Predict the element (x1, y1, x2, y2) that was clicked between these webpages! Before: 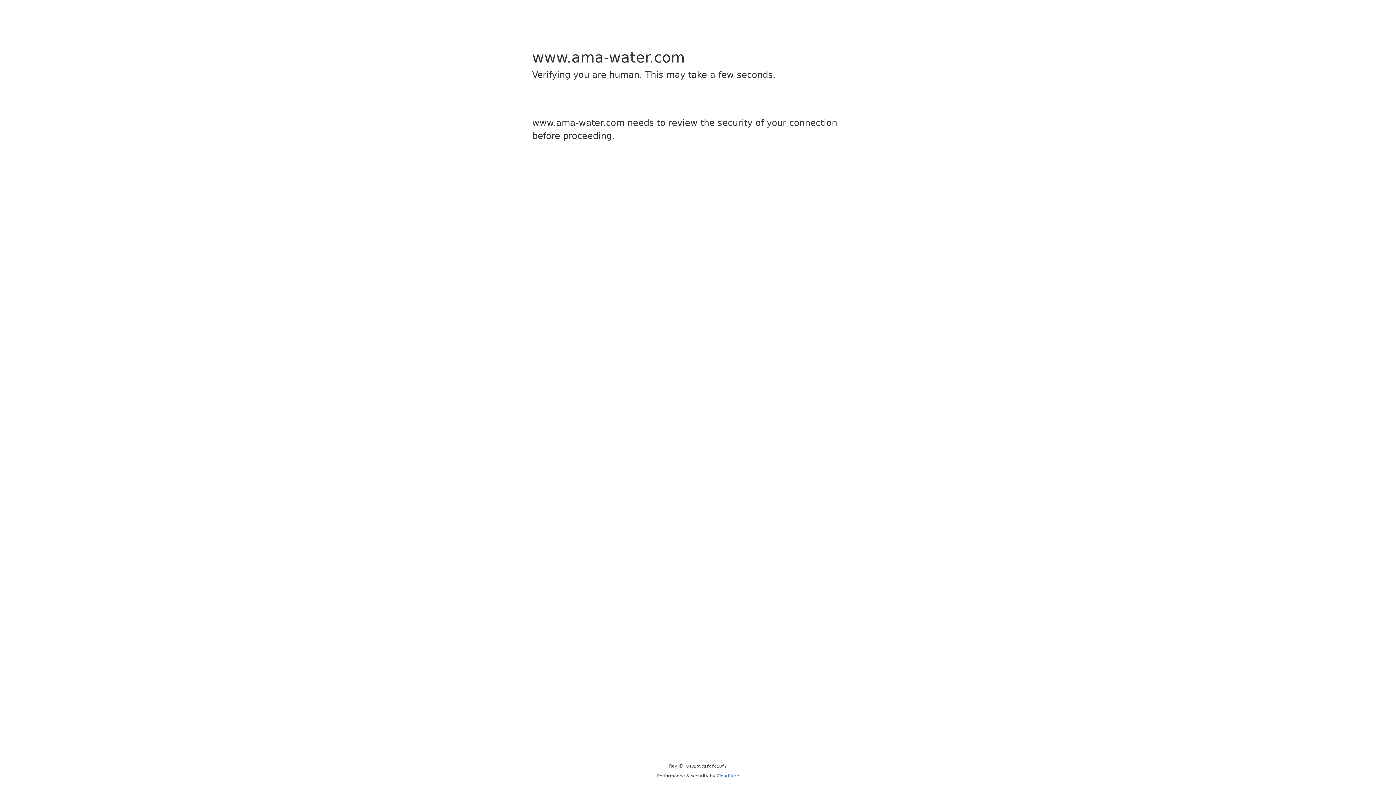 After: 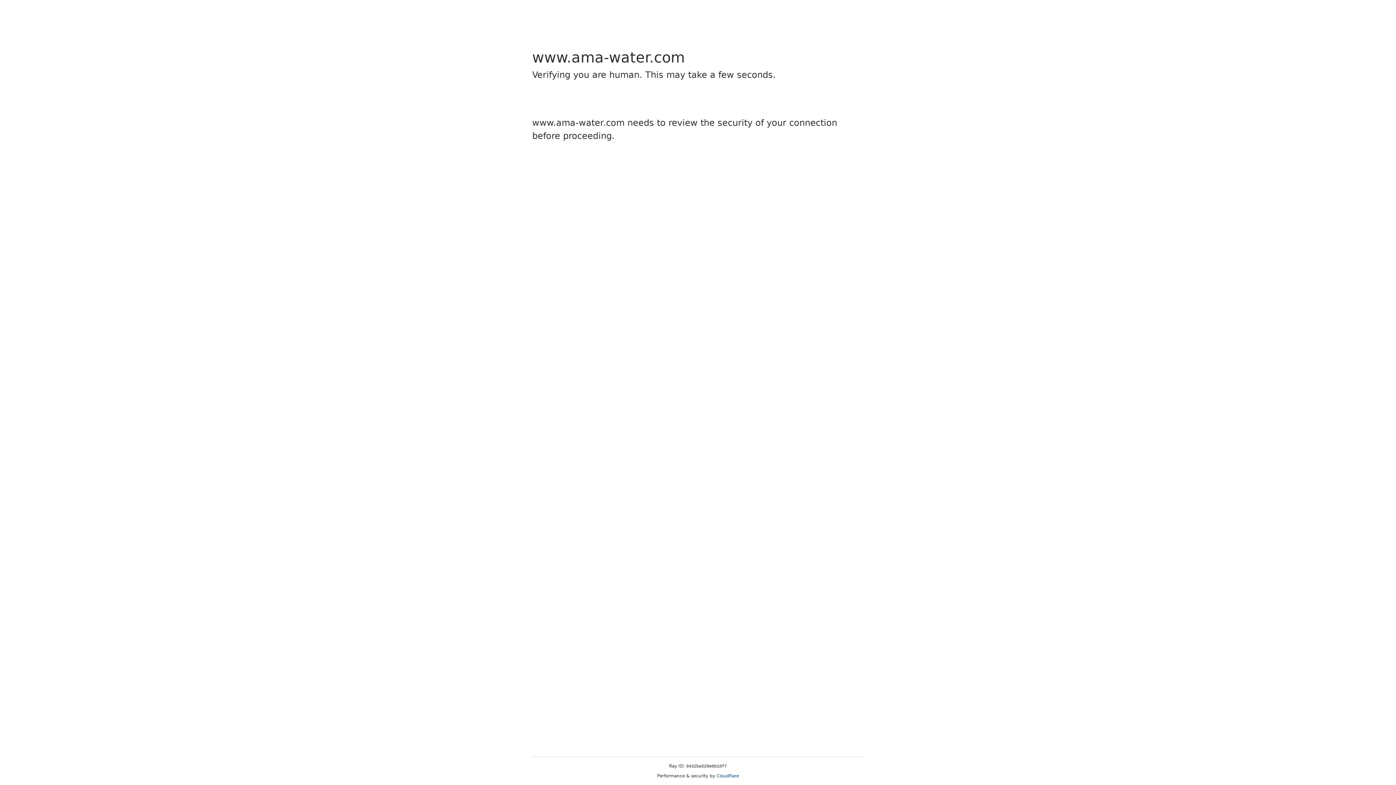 Action: bbox: (716, 773, 739, 778) label: Cloudflare